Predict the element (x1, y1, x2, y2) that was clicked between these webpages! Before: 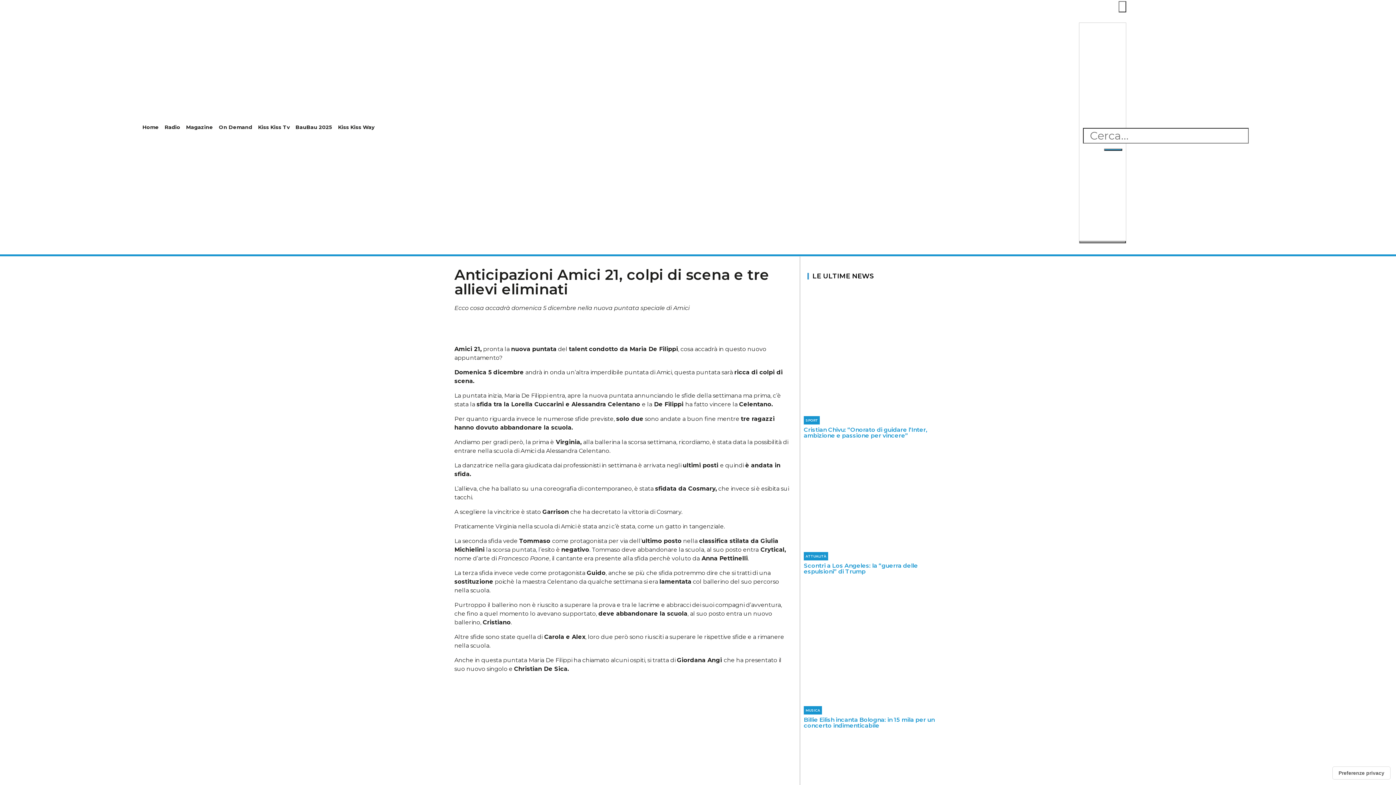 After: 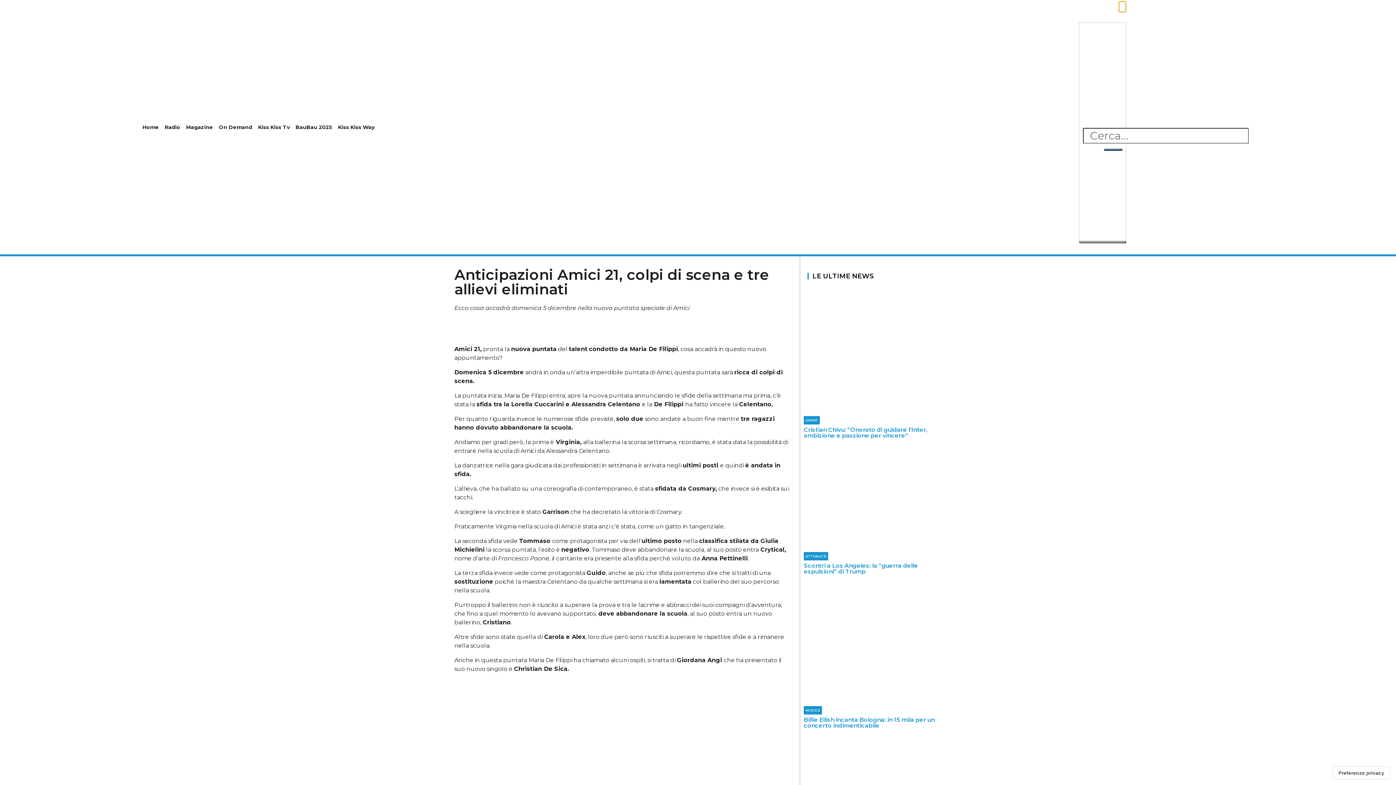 Action: bbox: (1119, 1, 1126, 12)